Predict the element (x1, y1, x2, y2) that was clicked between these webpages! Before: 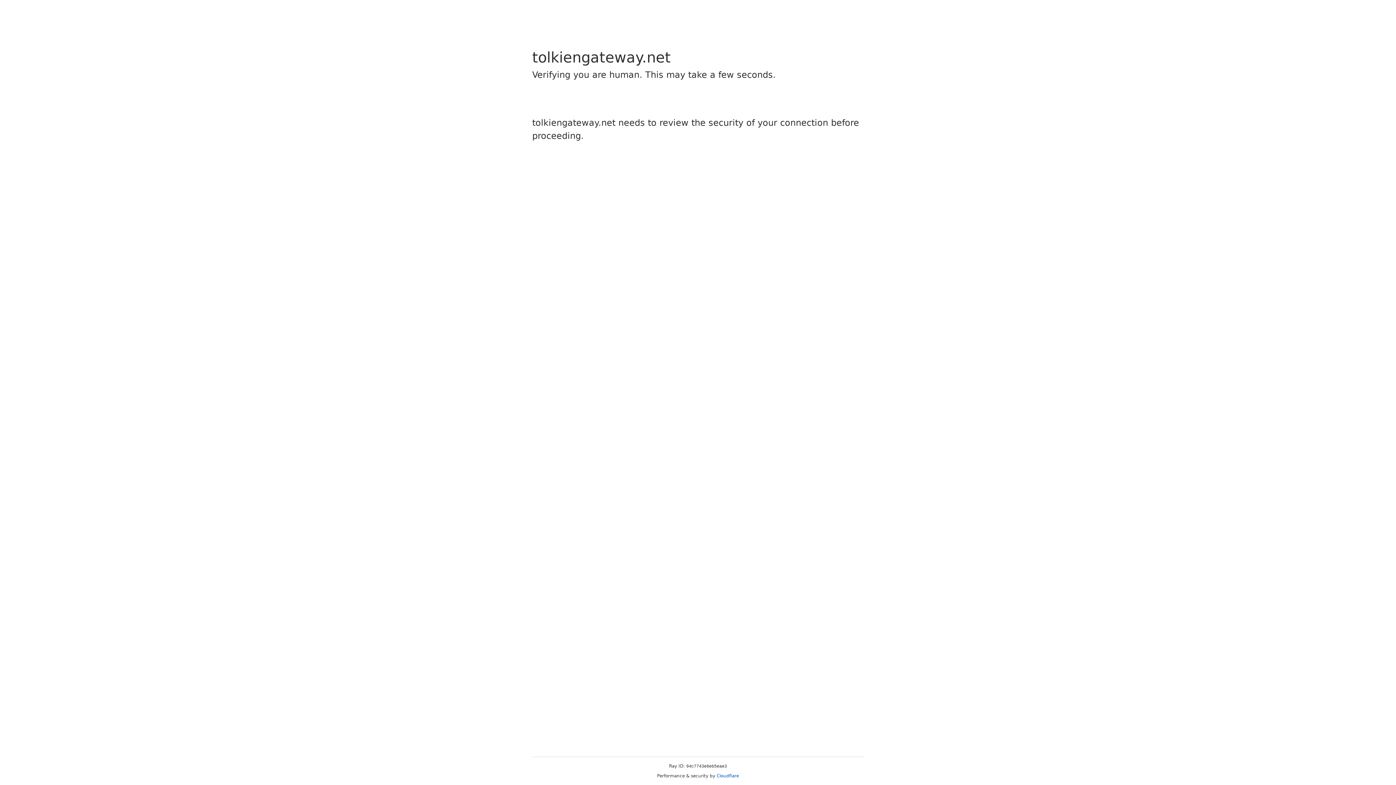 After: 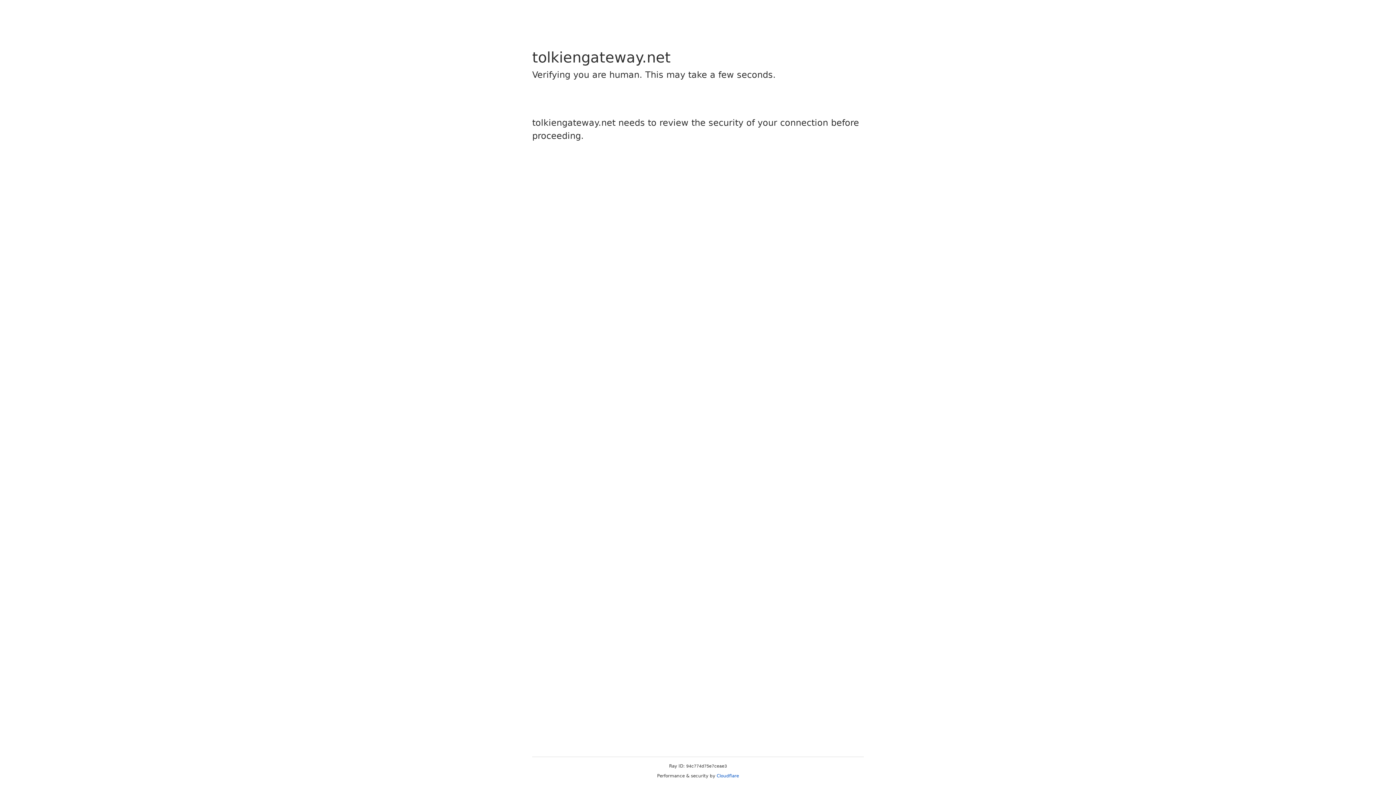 Action: label: Cloudflare bbox: (716, 773, 739, 778)